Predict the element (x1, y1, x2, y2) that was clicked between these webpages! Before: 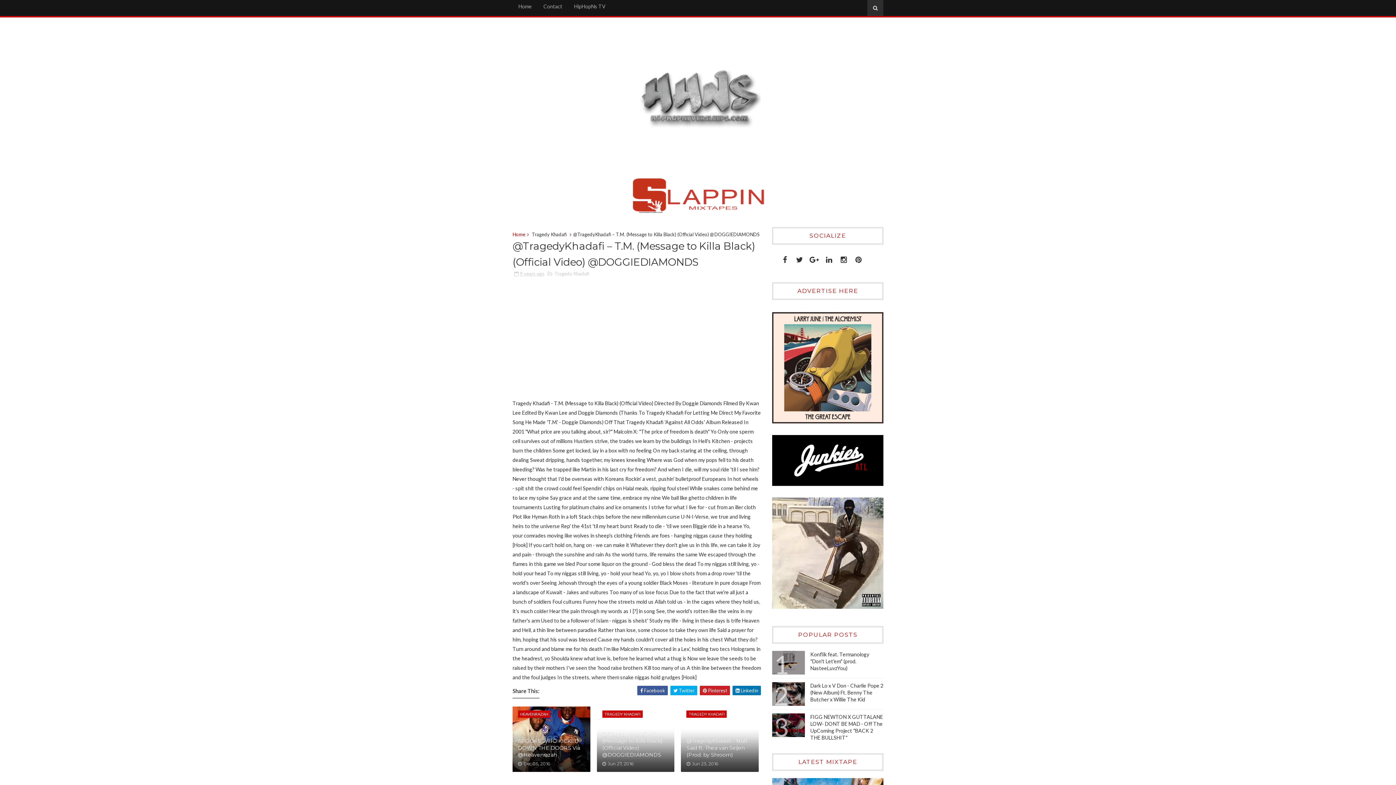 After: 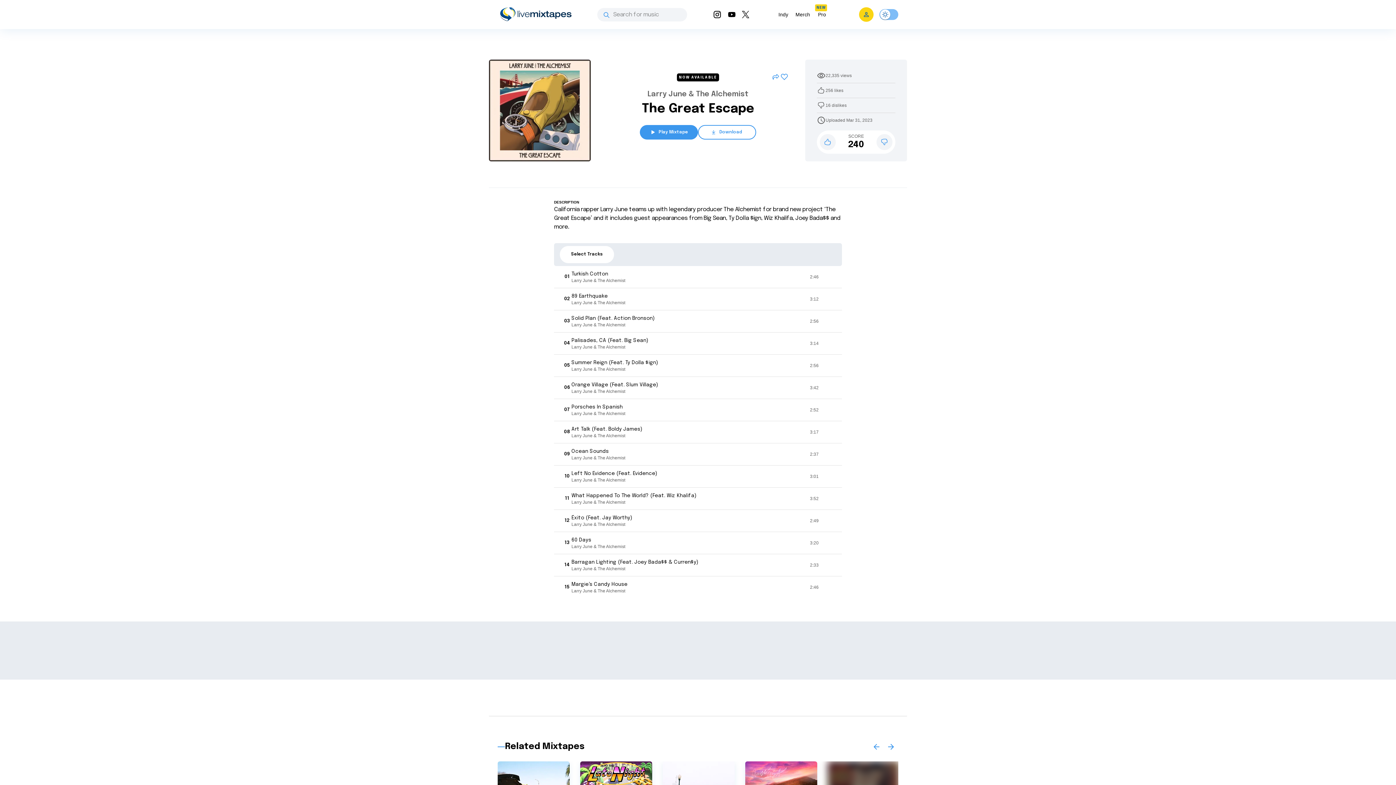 Action: bbox: (772, 307, 883, 430)